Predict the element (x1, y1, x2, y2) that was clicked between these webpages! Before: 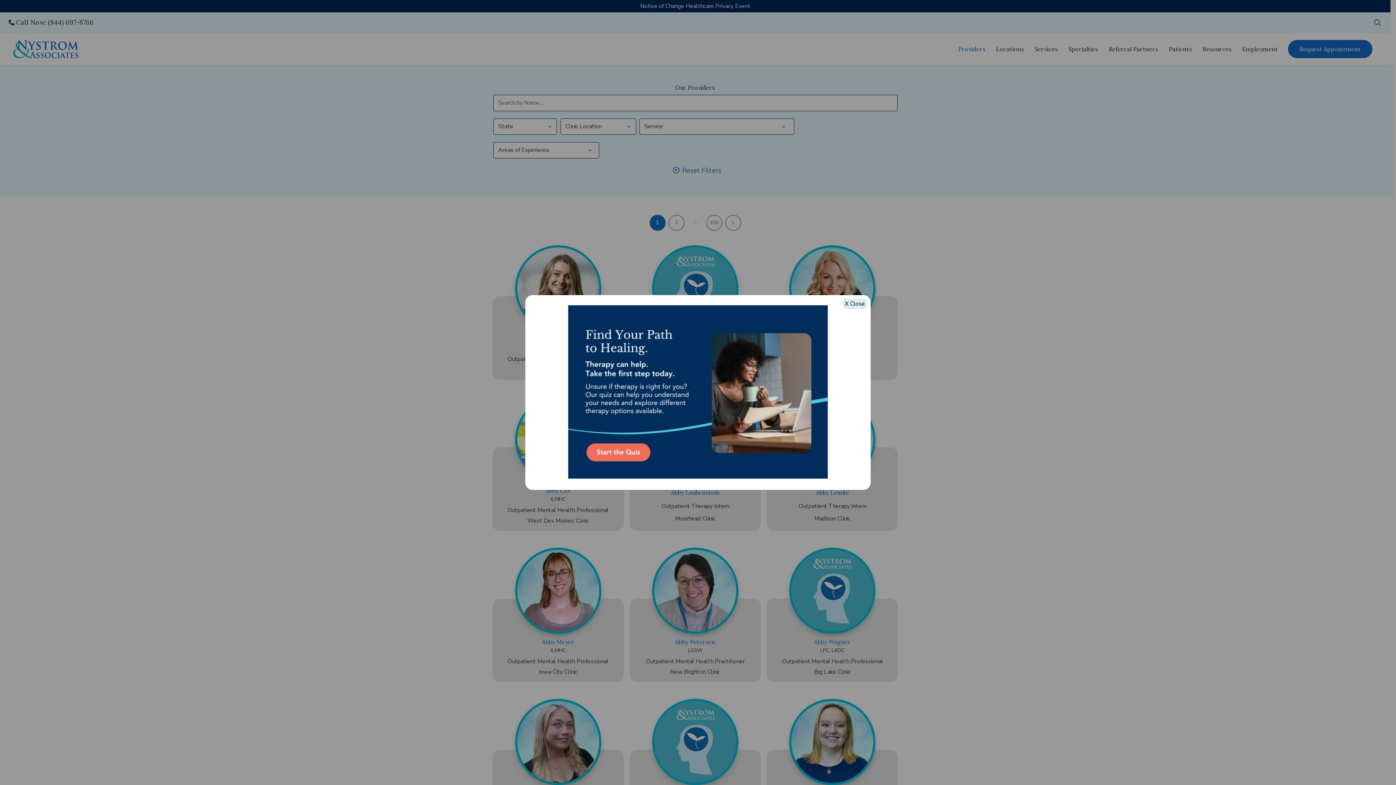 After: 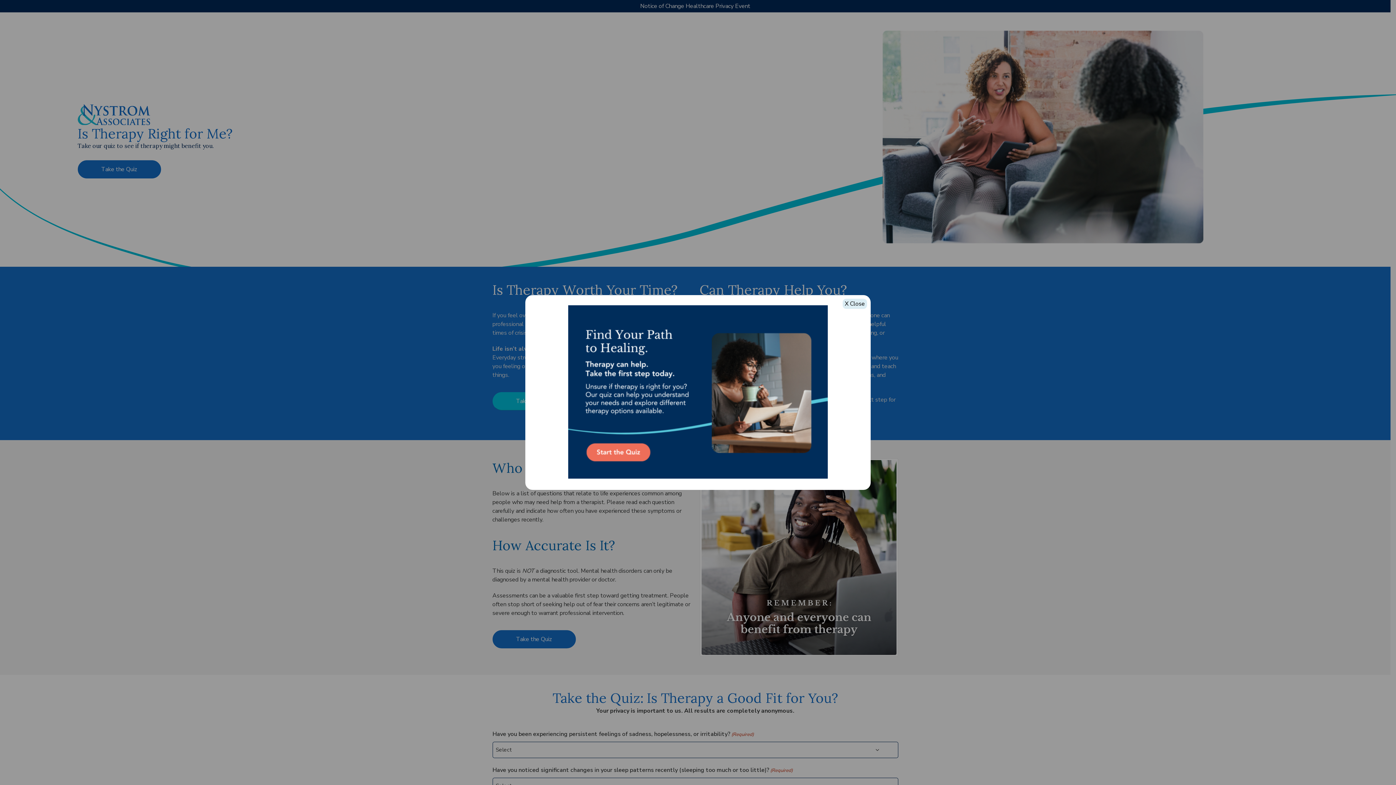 Action: bbox: (534, 305, 862, 478)